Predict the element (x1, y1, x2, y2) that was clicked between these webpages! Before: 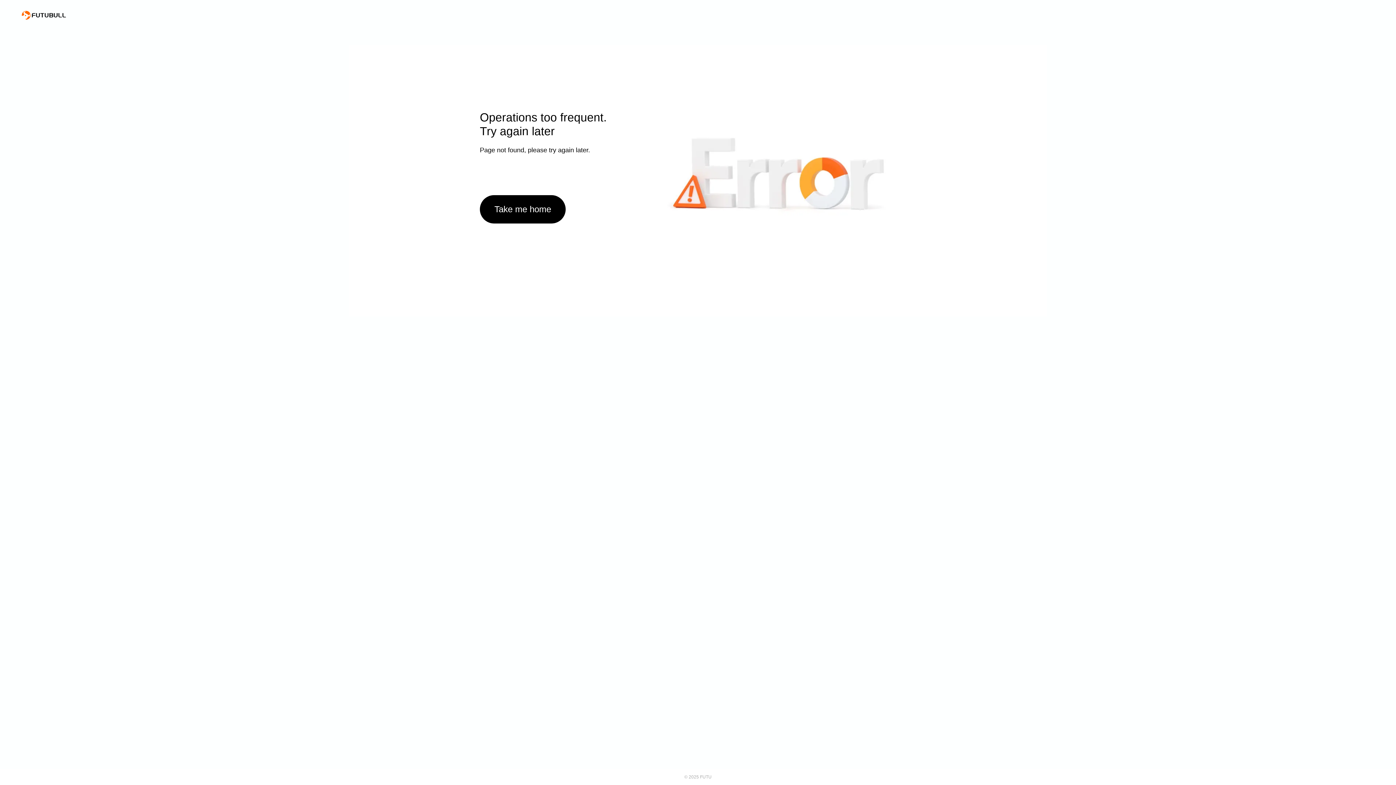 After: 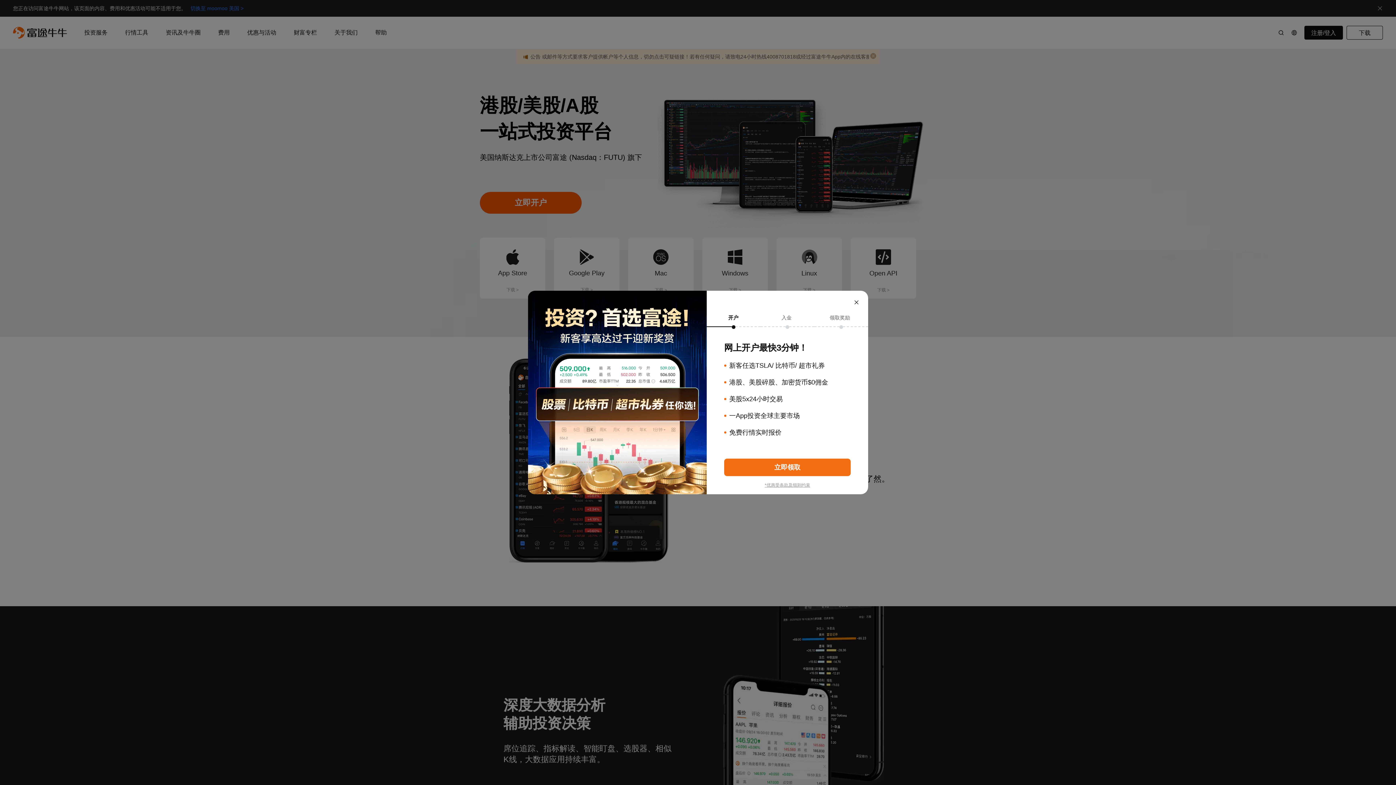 Action: bbox: (480, 195, 565, 223) label: Take me home